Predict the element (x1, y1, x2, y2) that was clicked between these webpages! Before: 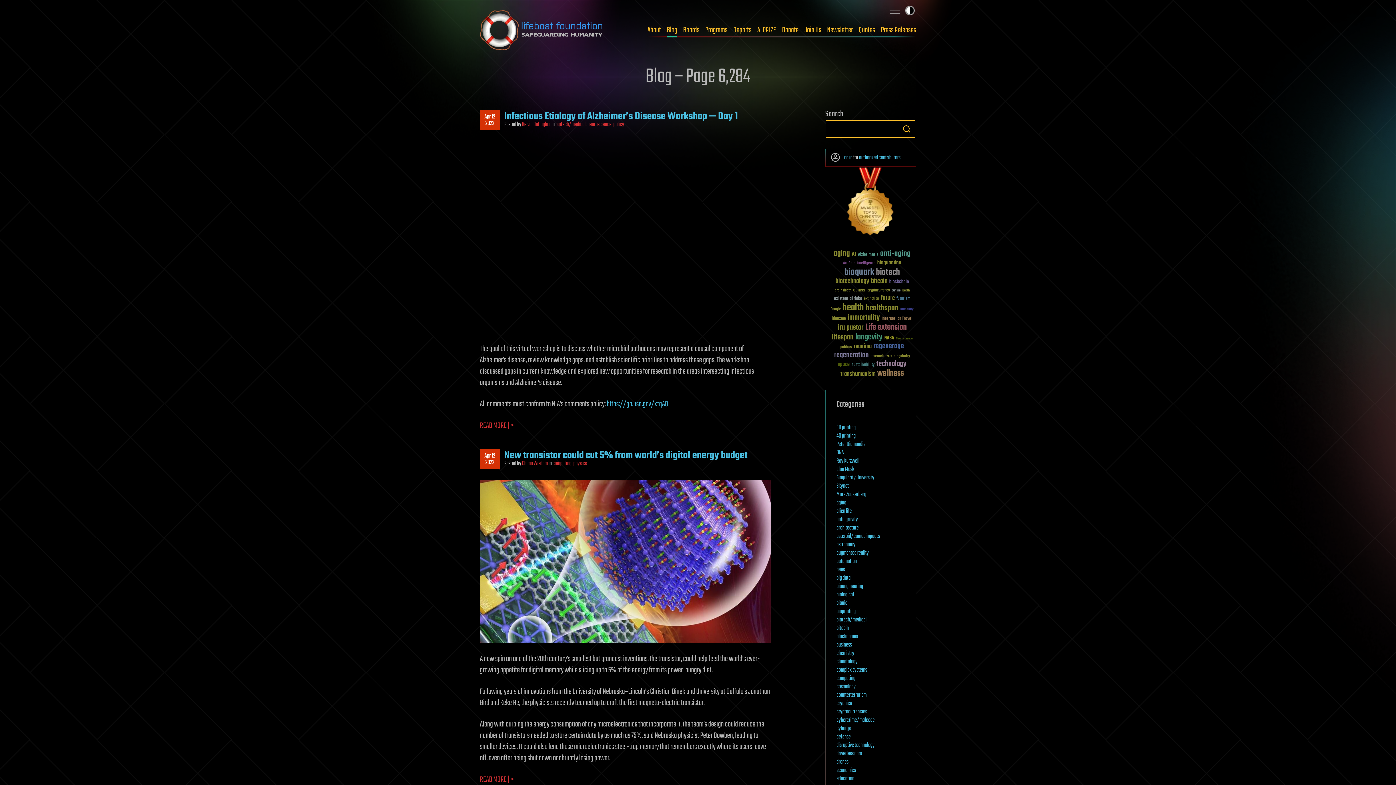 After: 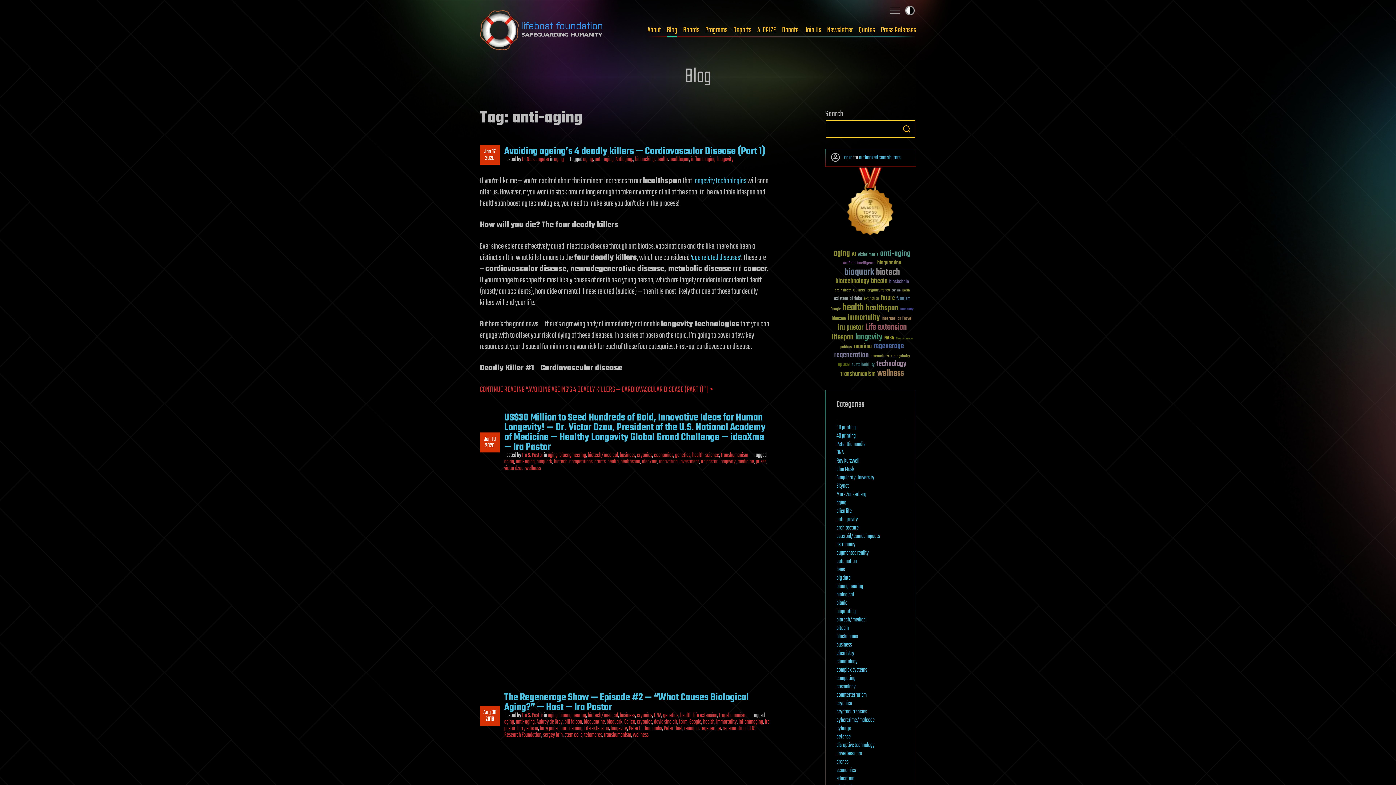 Action: bbox: (880, 249, 910, 258) label: anti-aging (115 items)